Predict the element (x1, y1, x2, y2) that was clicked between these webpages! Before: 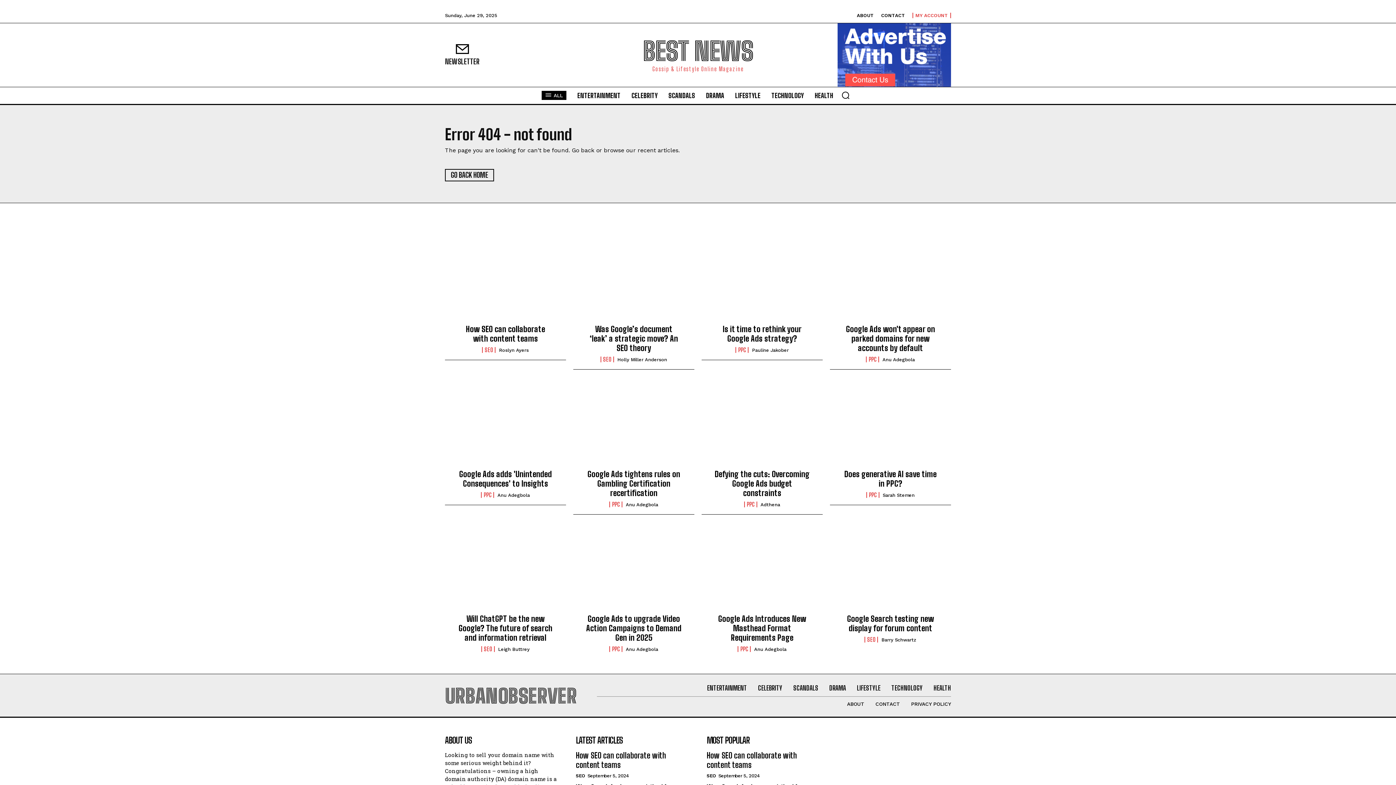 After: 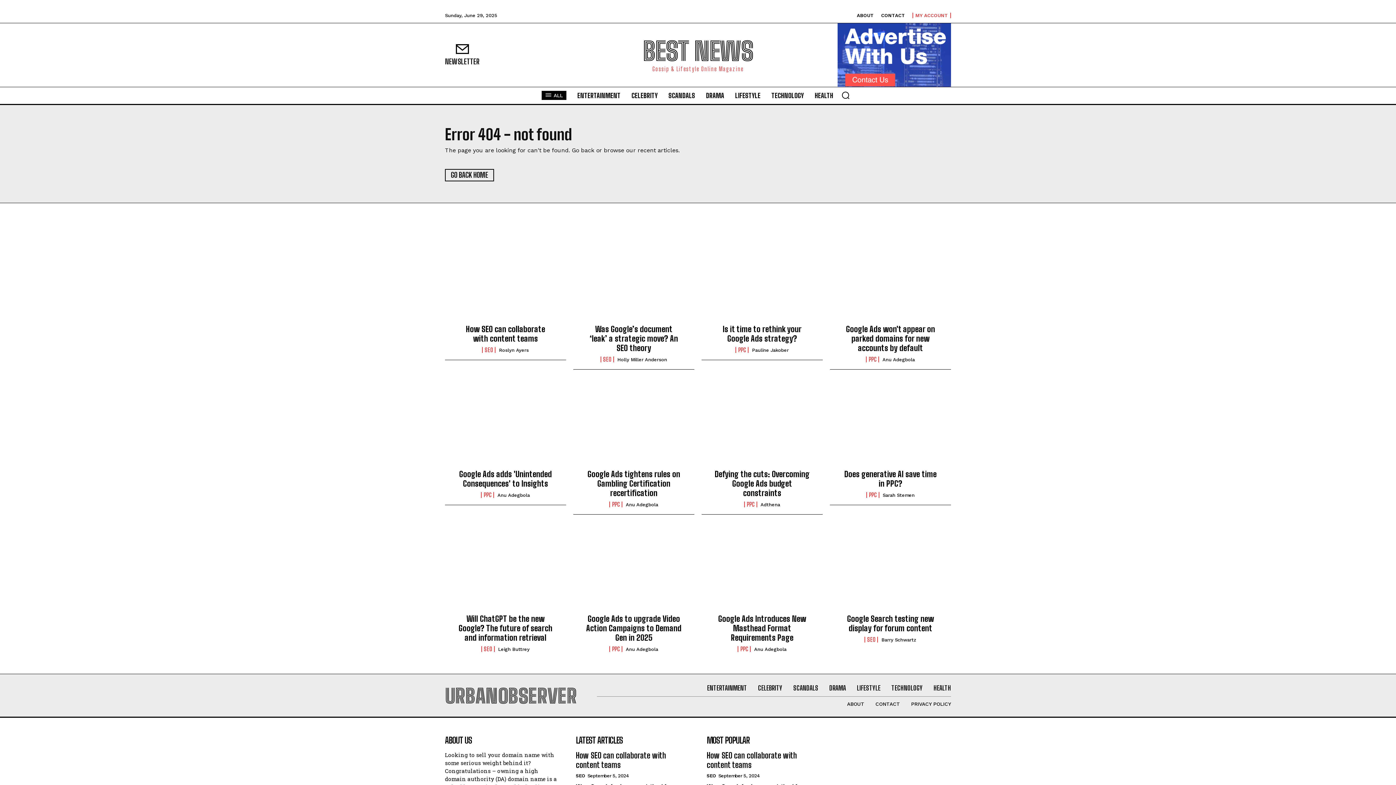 Action: bbox: (837, 23, 951, 86)